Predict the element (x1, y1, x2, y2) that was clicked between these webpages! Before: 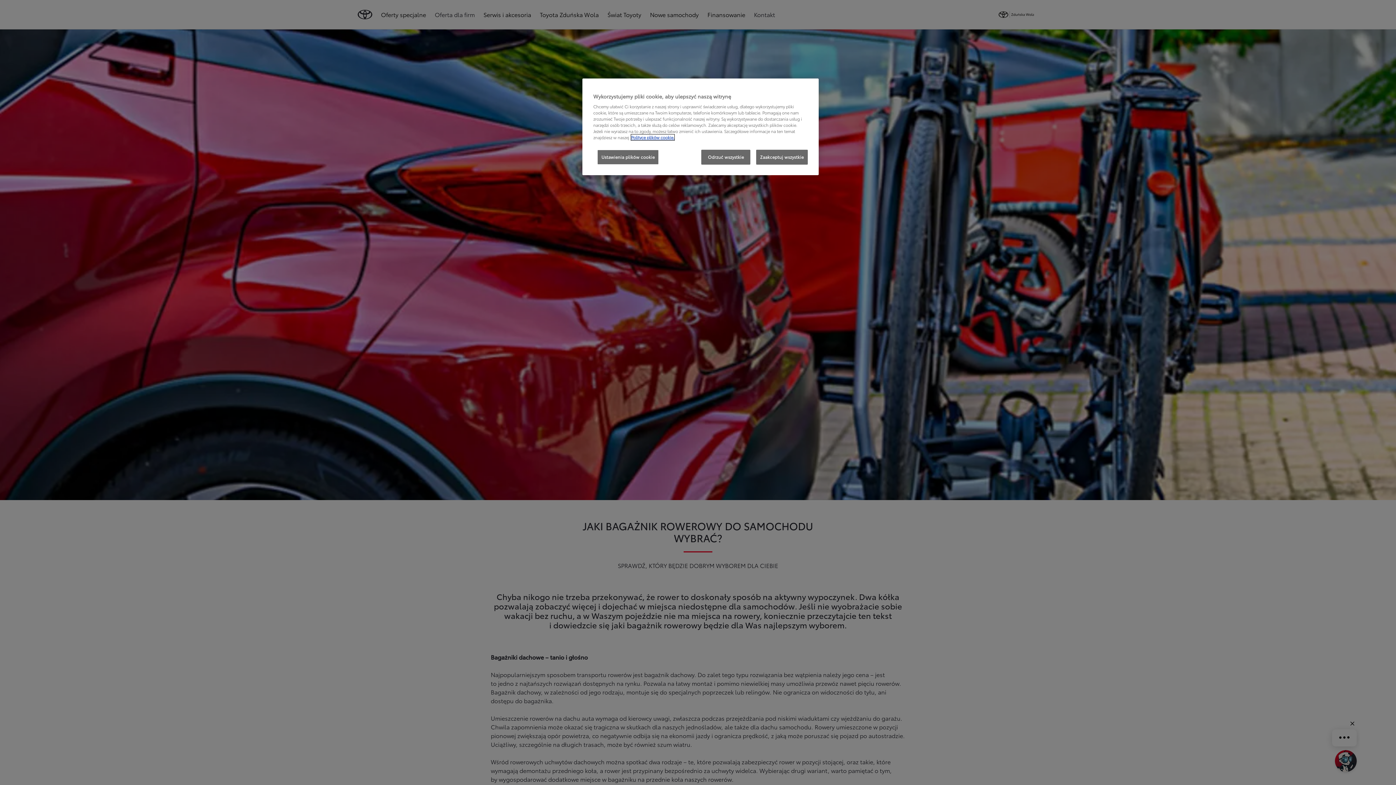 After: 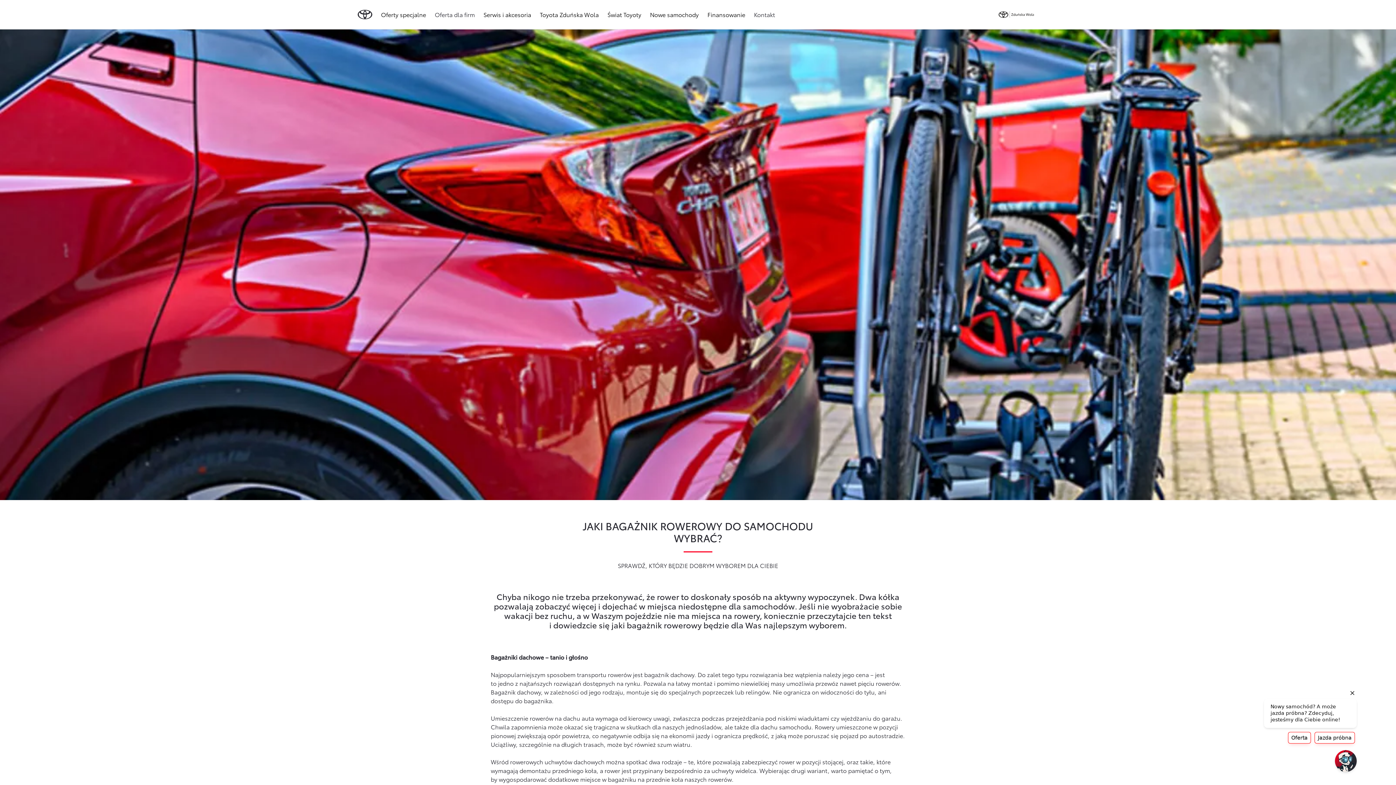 Action: bbox: (756, 149, 808, 164) label: Zaakceptuj wszystkie